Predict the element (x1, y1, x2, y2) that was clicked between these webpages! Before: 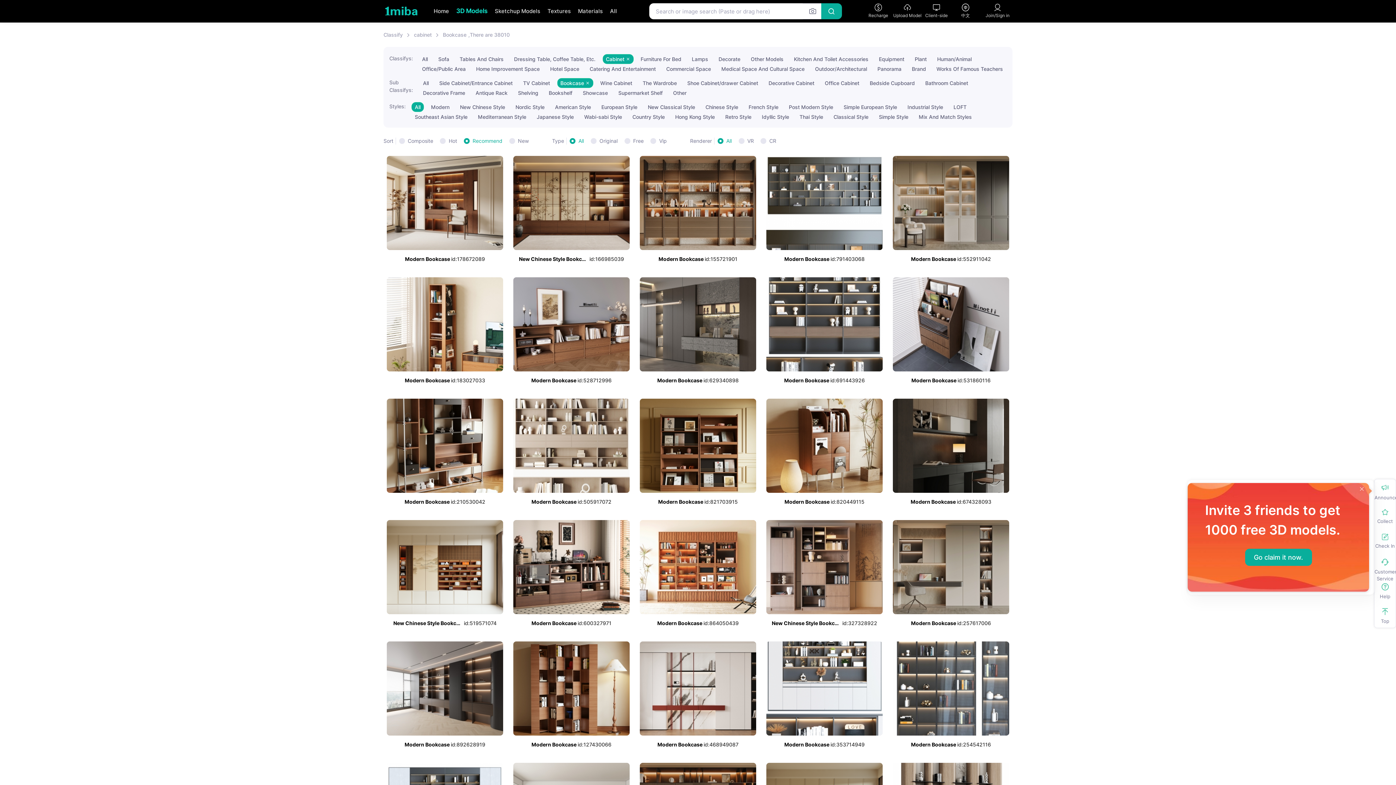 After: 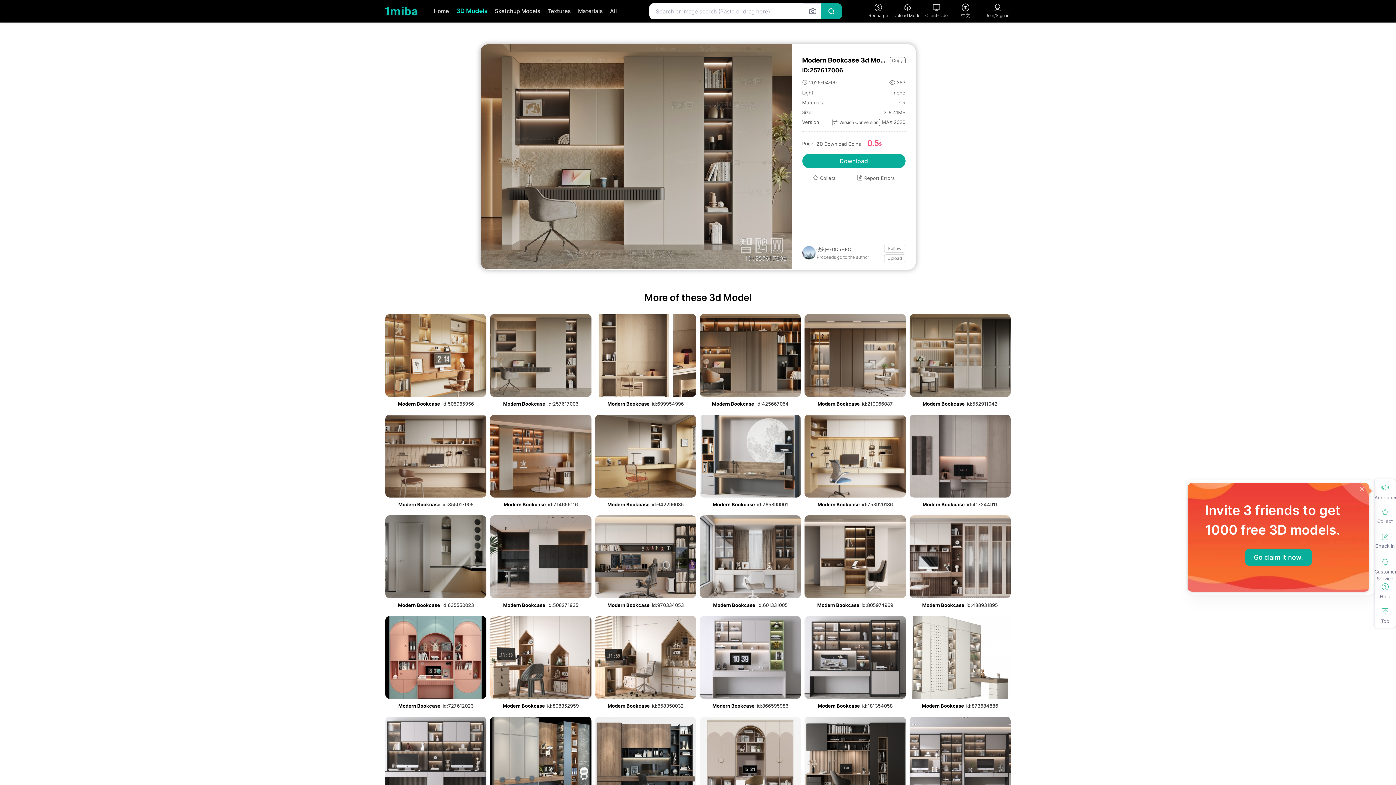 Action: bbox: (893, 564, 1009, 571)